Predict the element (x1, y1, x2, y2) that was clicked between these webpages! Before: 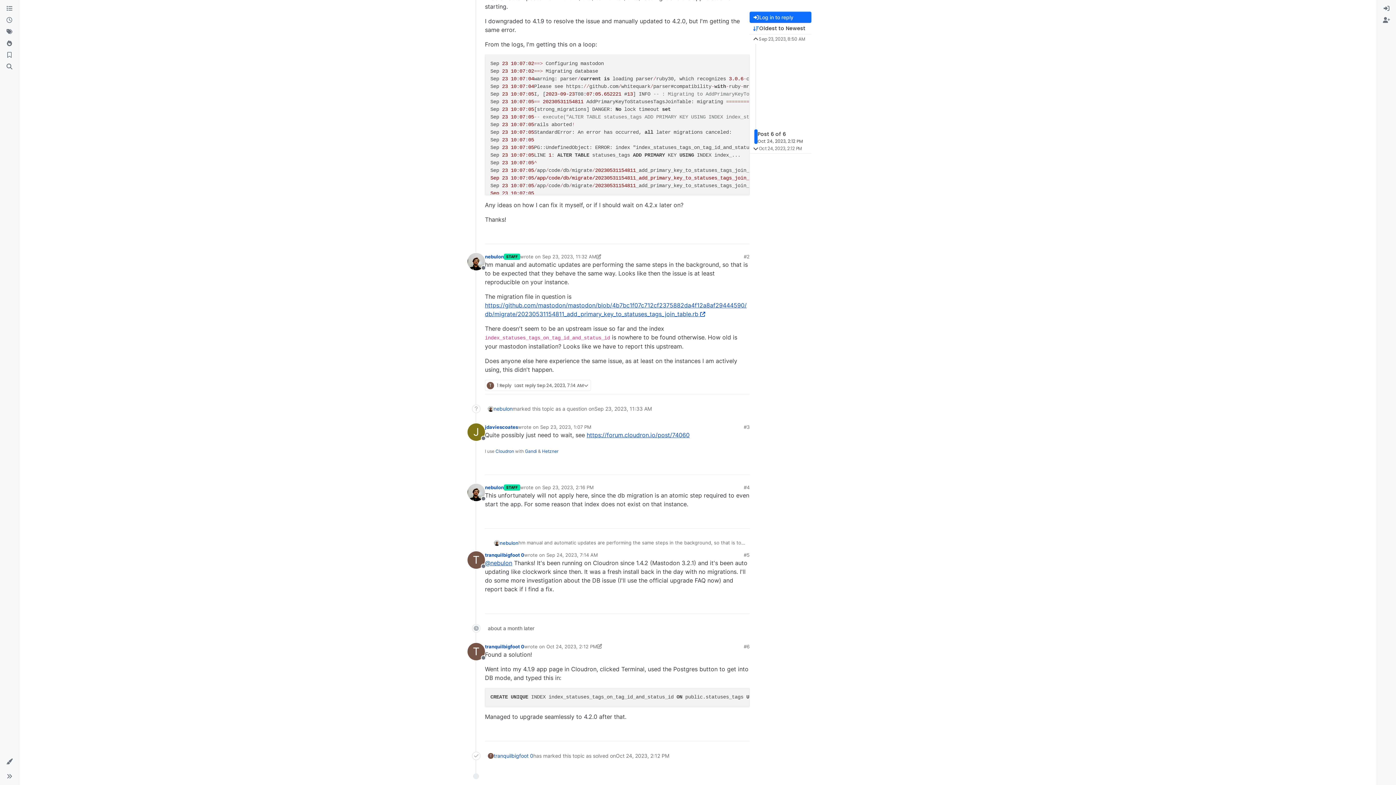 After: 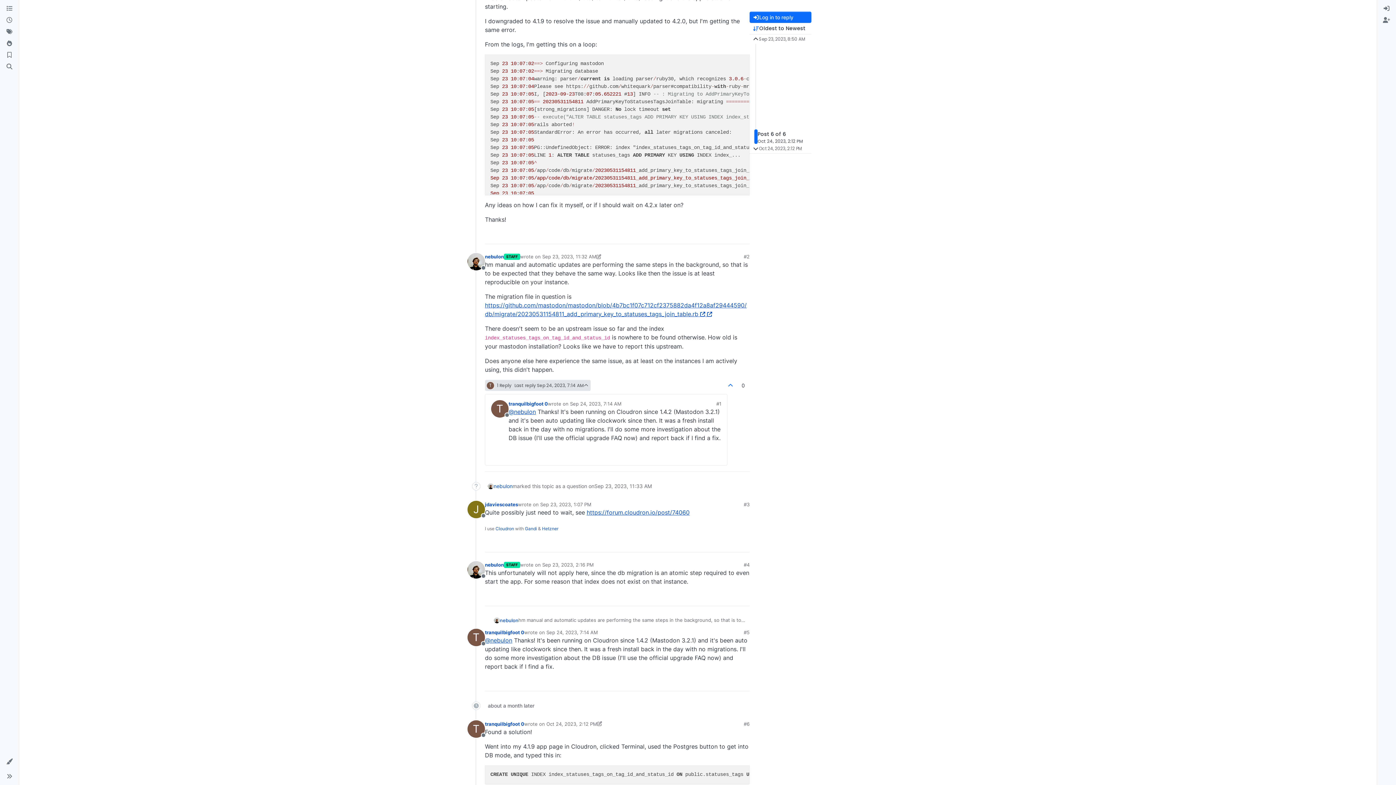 Action: bbox: (485, 380, 590, 391) label: T
1 Reply
Last reply Sep 24, 2023, 7:14 AM